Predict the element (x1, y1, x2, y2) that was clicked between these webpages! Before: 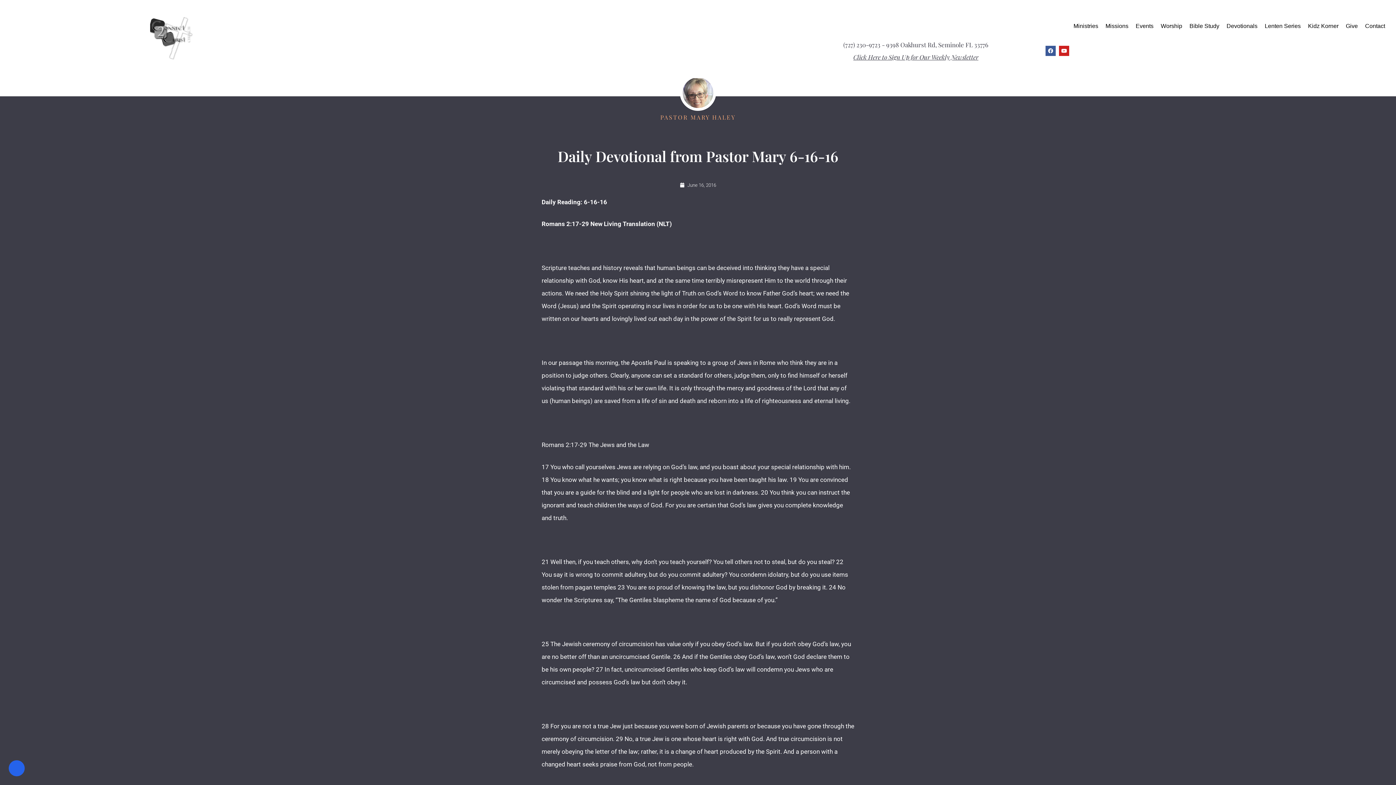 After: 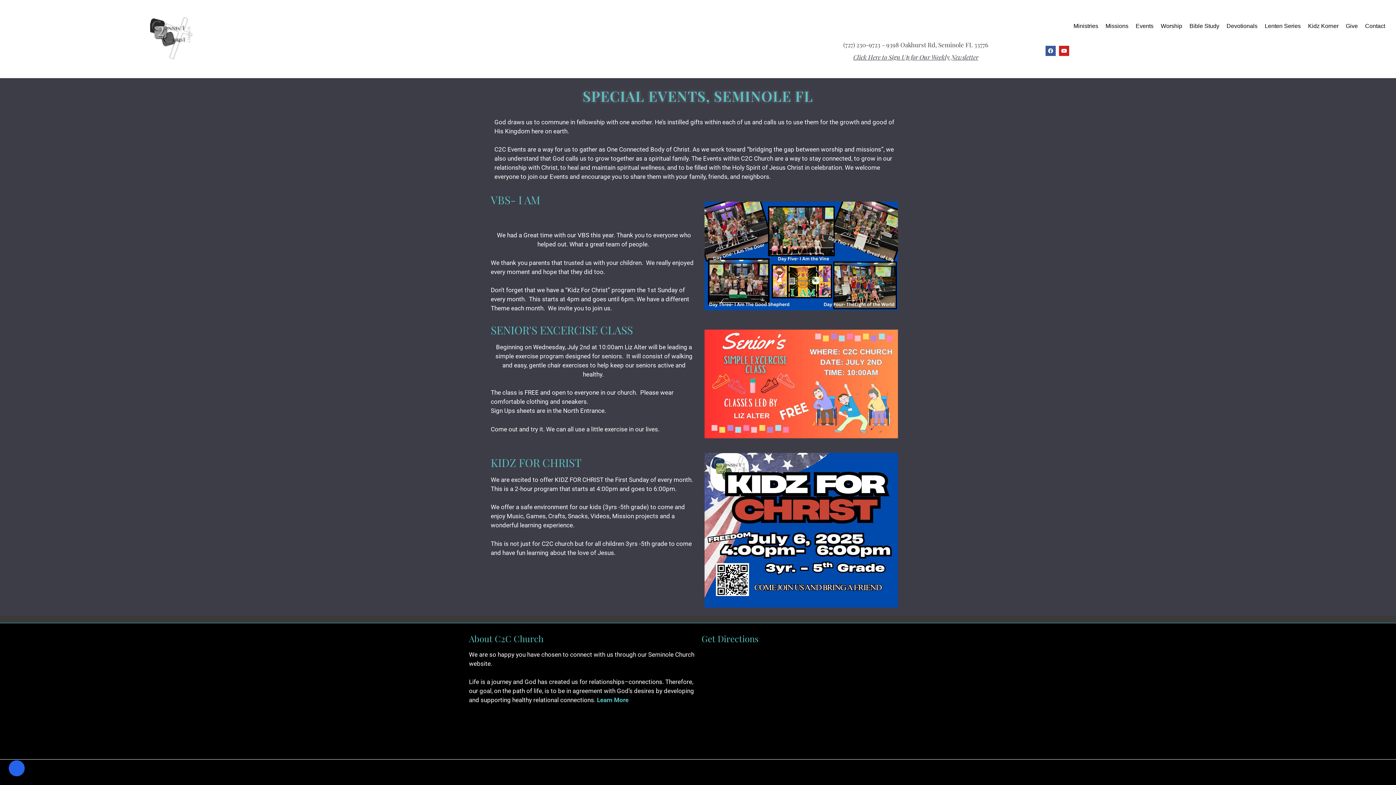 Action: label: Events bbox: (1132, 17, 1157, 34)